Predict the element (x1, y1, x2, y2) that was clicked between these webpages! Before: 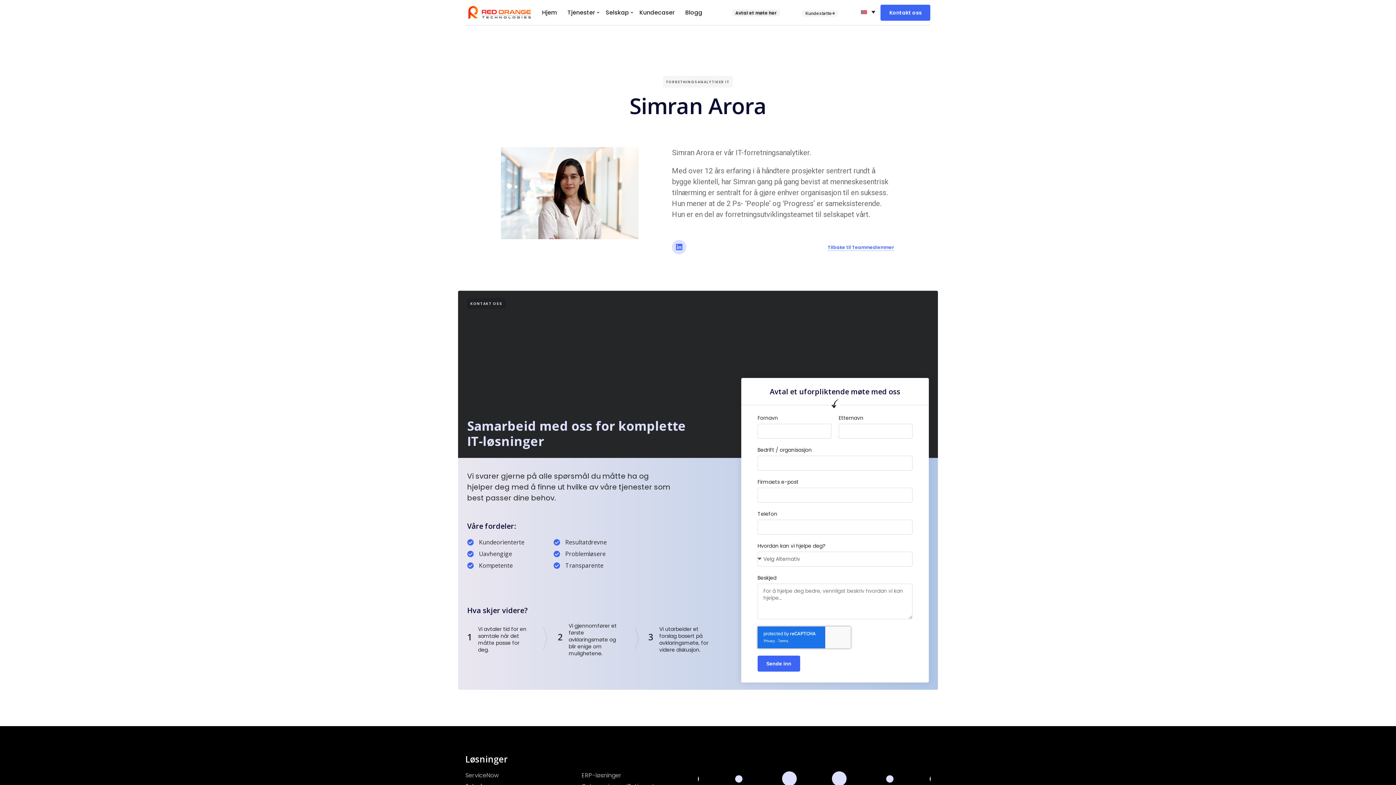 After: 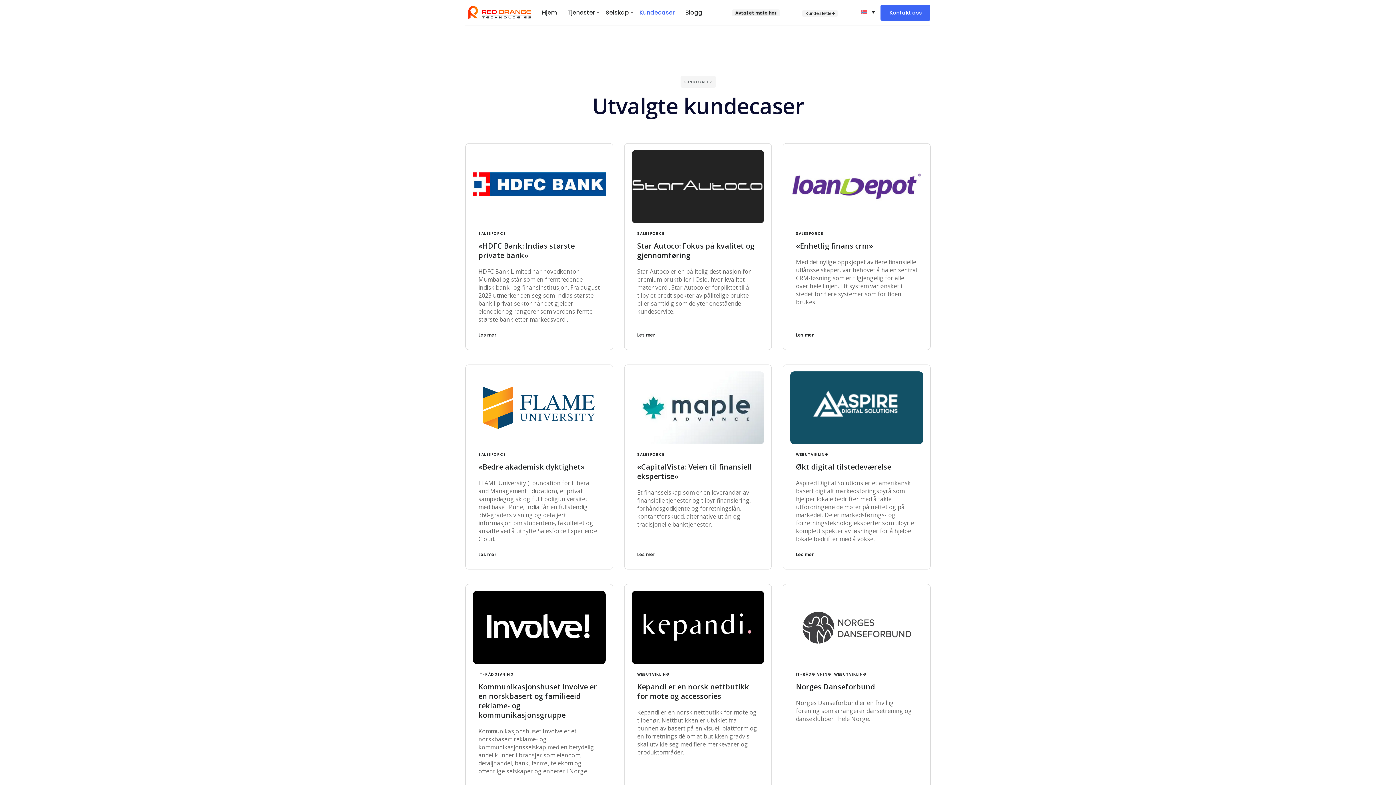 Action: label: Kundecaser bbox: (637, 1, 676, 23)